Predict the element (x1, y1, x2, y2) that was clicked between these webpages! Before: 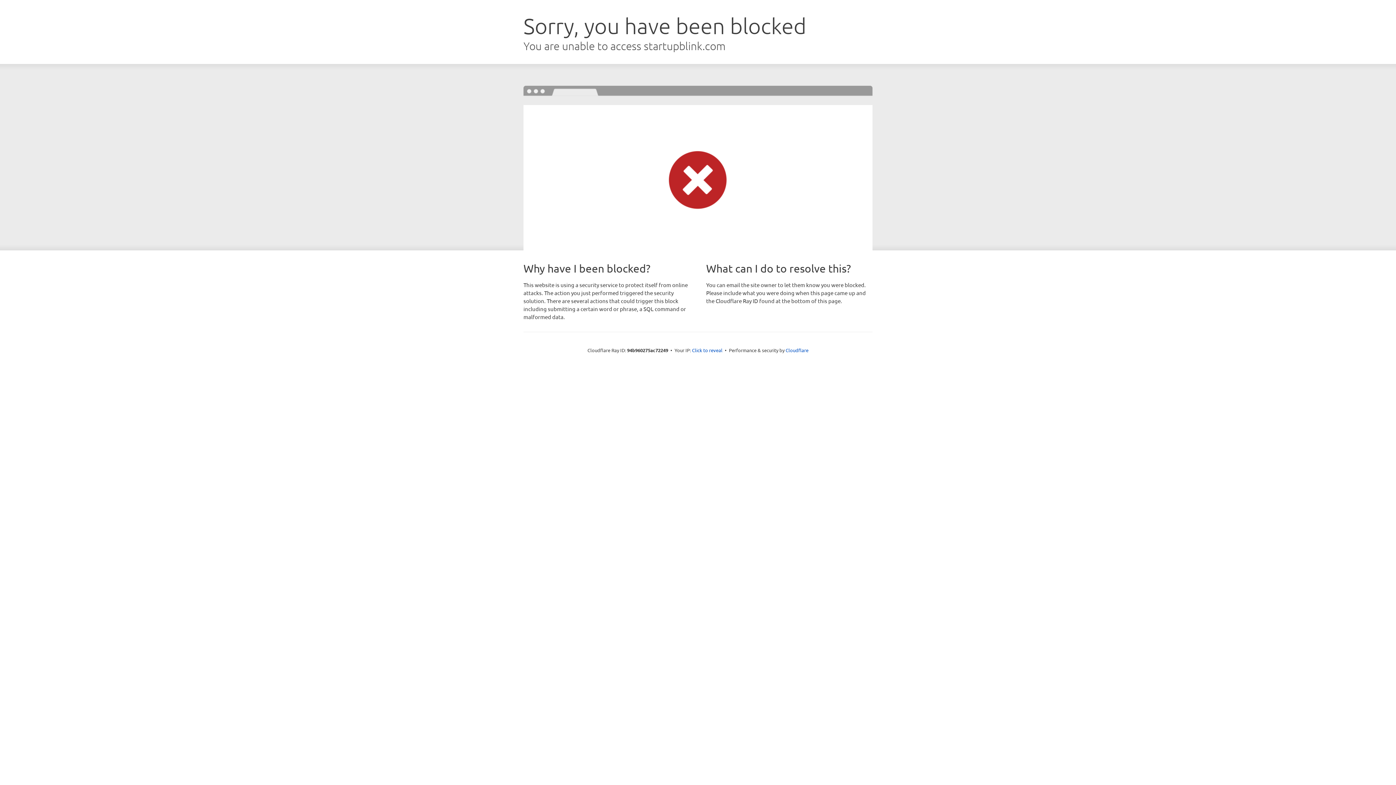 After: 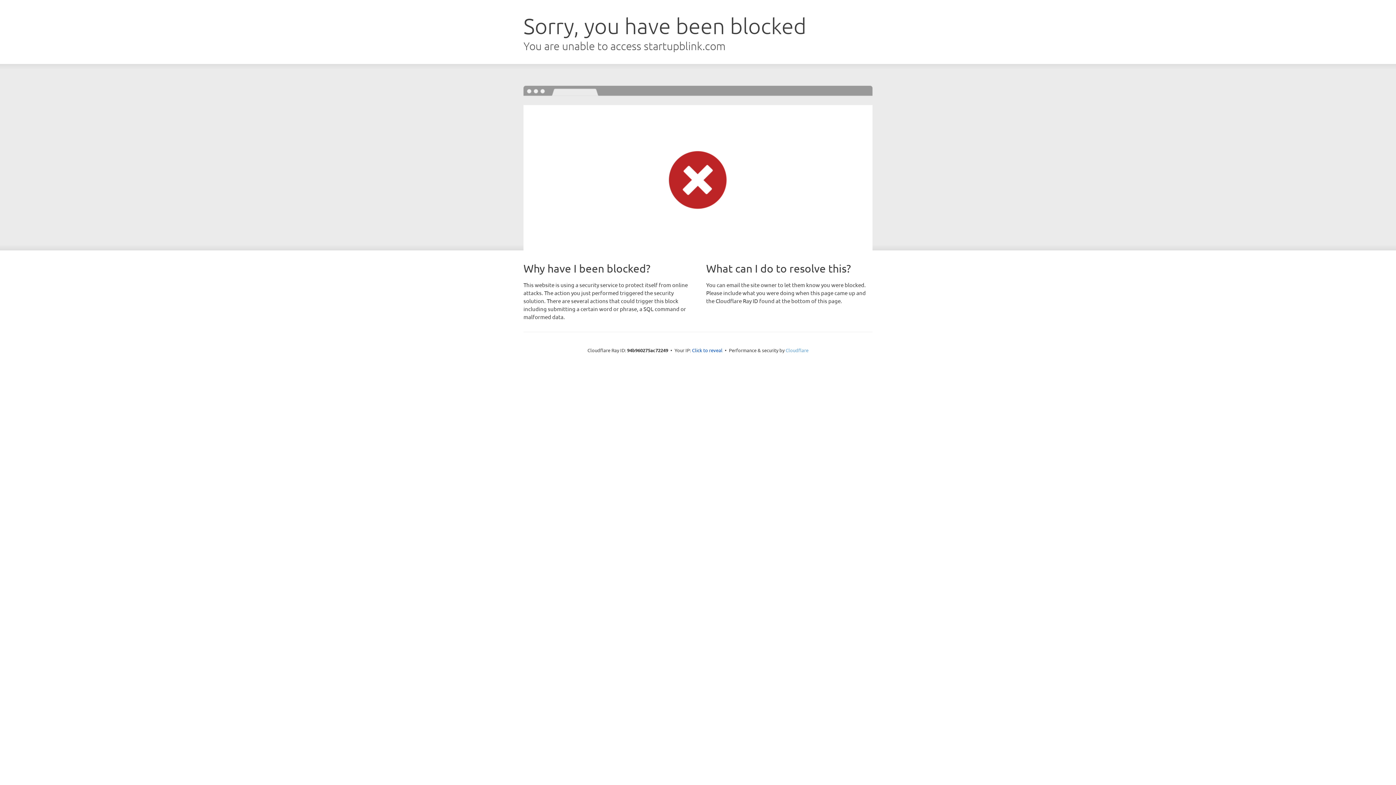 Action: label: Cloudflare bbox: (785, 347, 808, 353)